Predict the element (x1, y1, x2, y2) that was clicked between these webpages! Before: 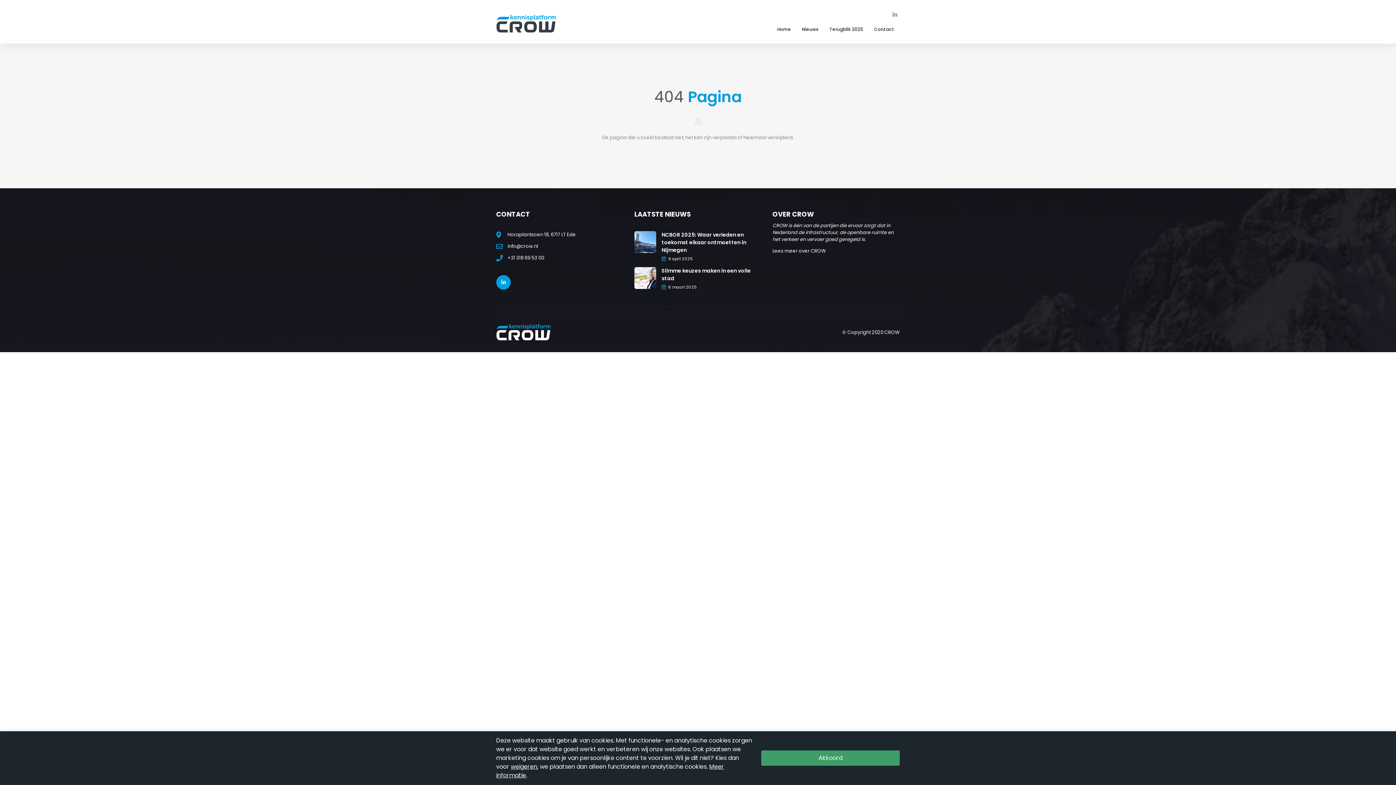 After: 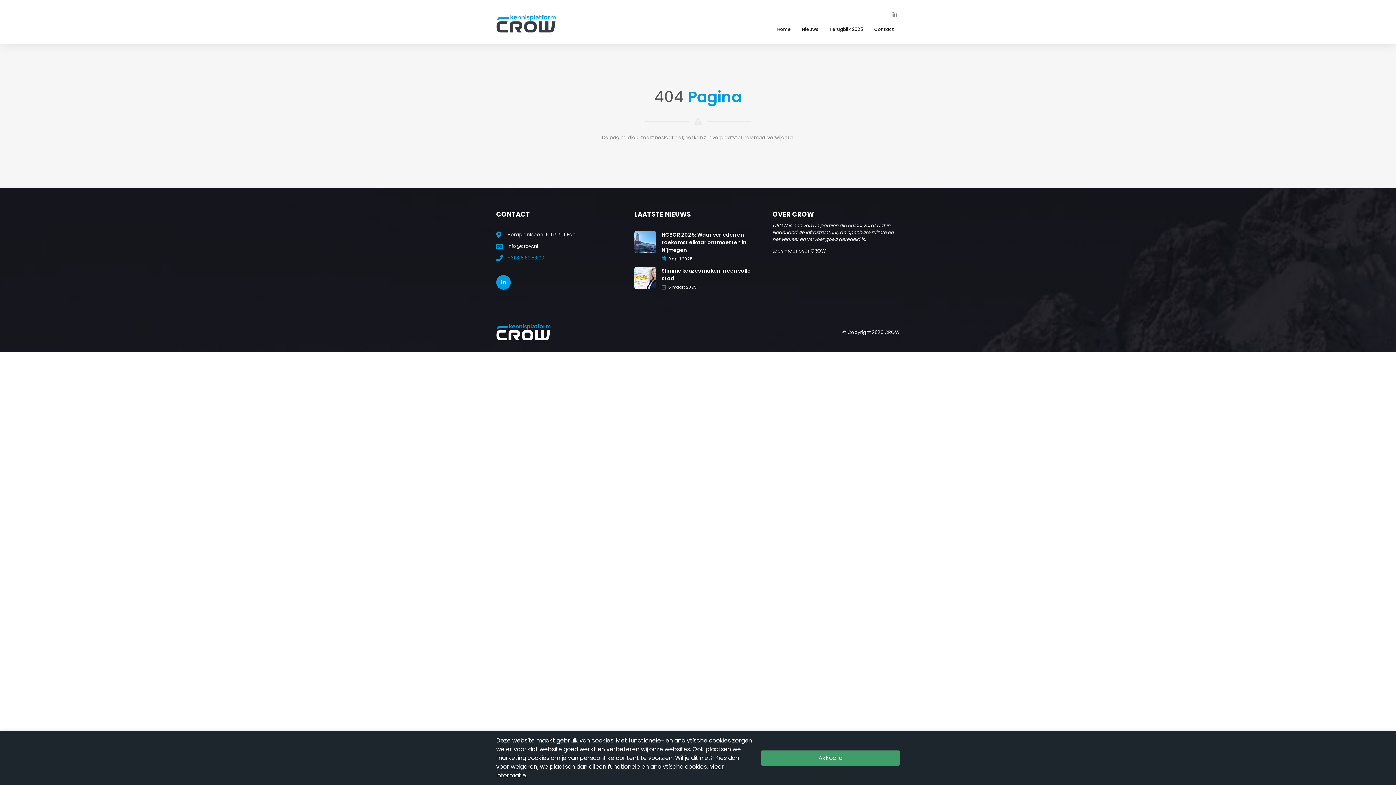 Action: bbox: (507, 254, 544, 261) label: +31 318 69 53 00